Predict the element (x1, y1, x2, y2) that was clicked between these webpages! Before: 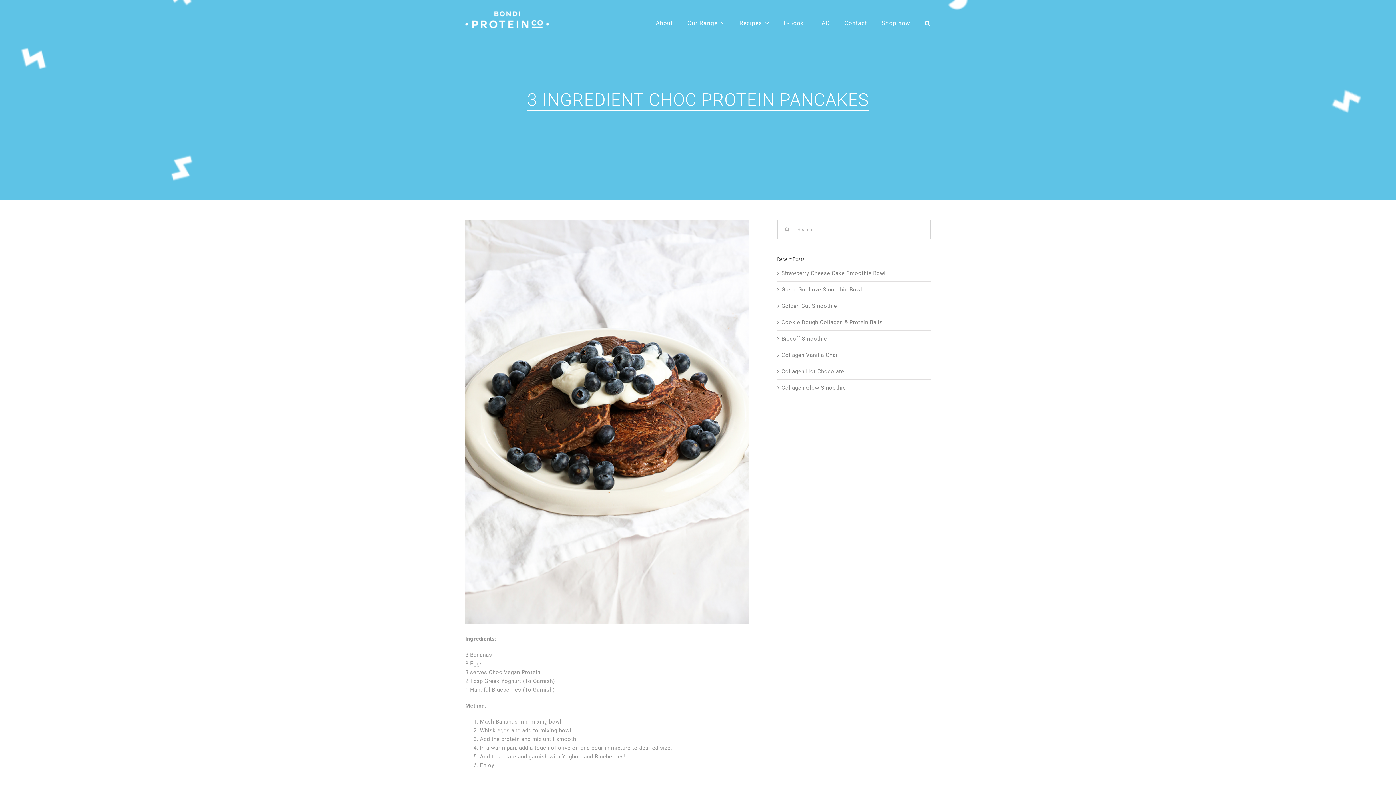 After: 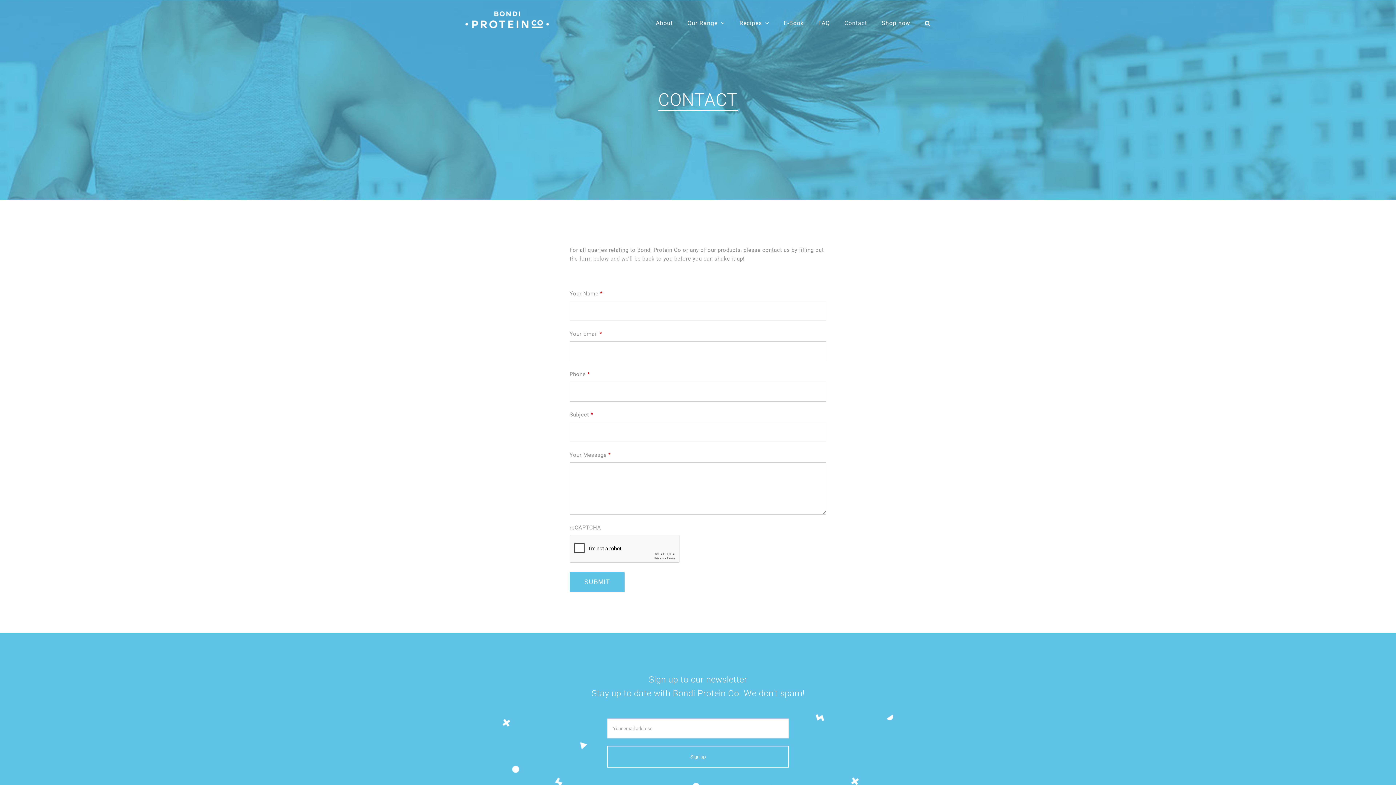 Action: bbox: (844, 0, 867, 46) label: Contact